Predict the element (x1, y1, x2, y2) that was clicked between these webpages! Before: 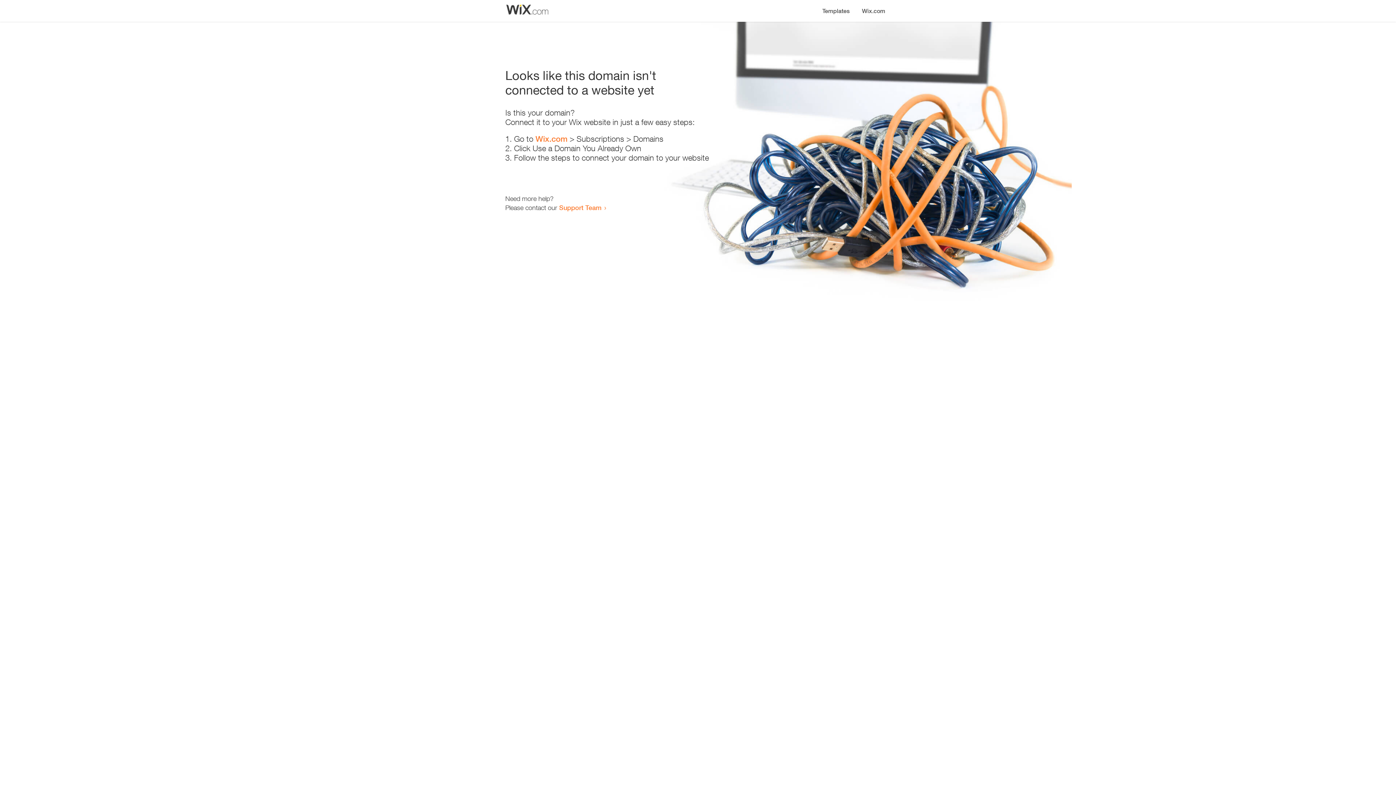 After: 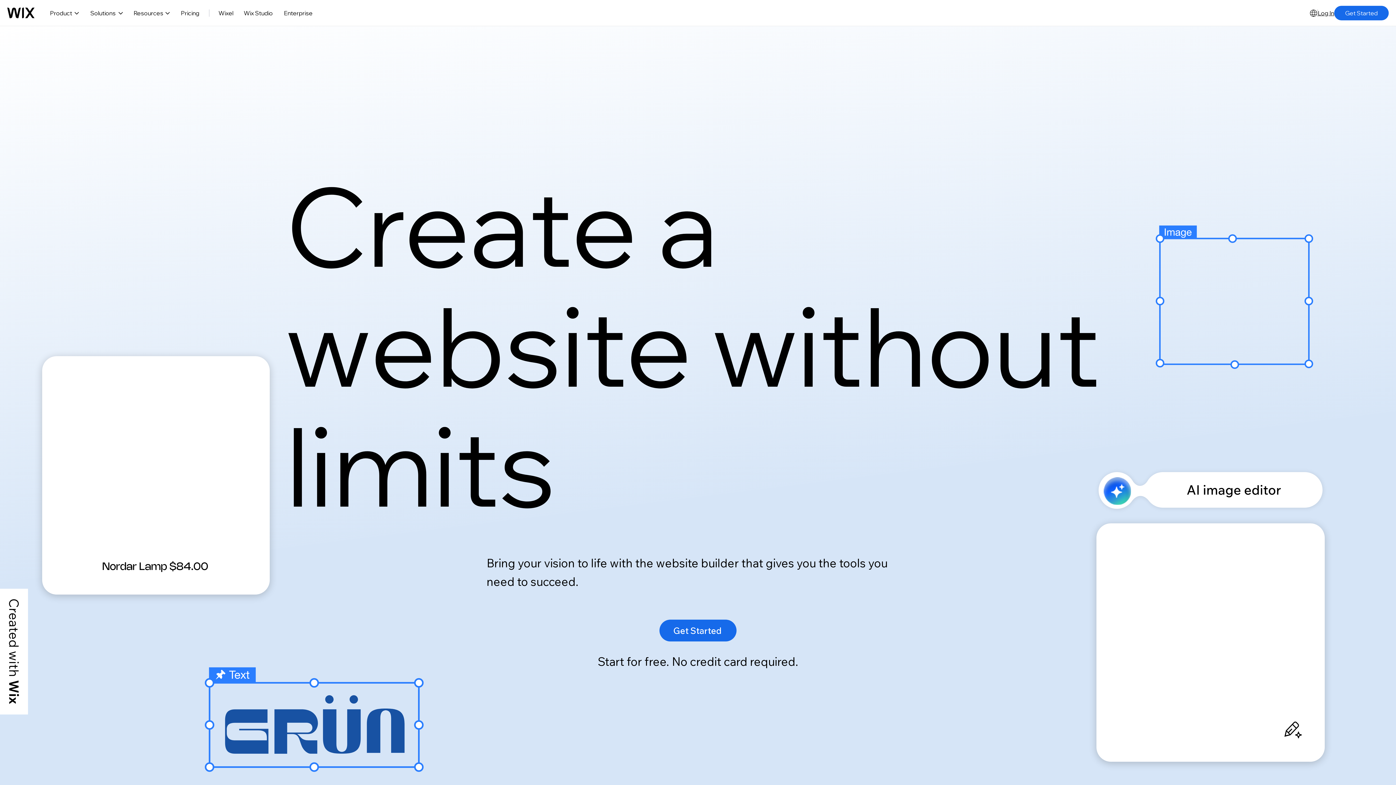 Action: label: Wix.com bbox: (856, 0, 890, 14)